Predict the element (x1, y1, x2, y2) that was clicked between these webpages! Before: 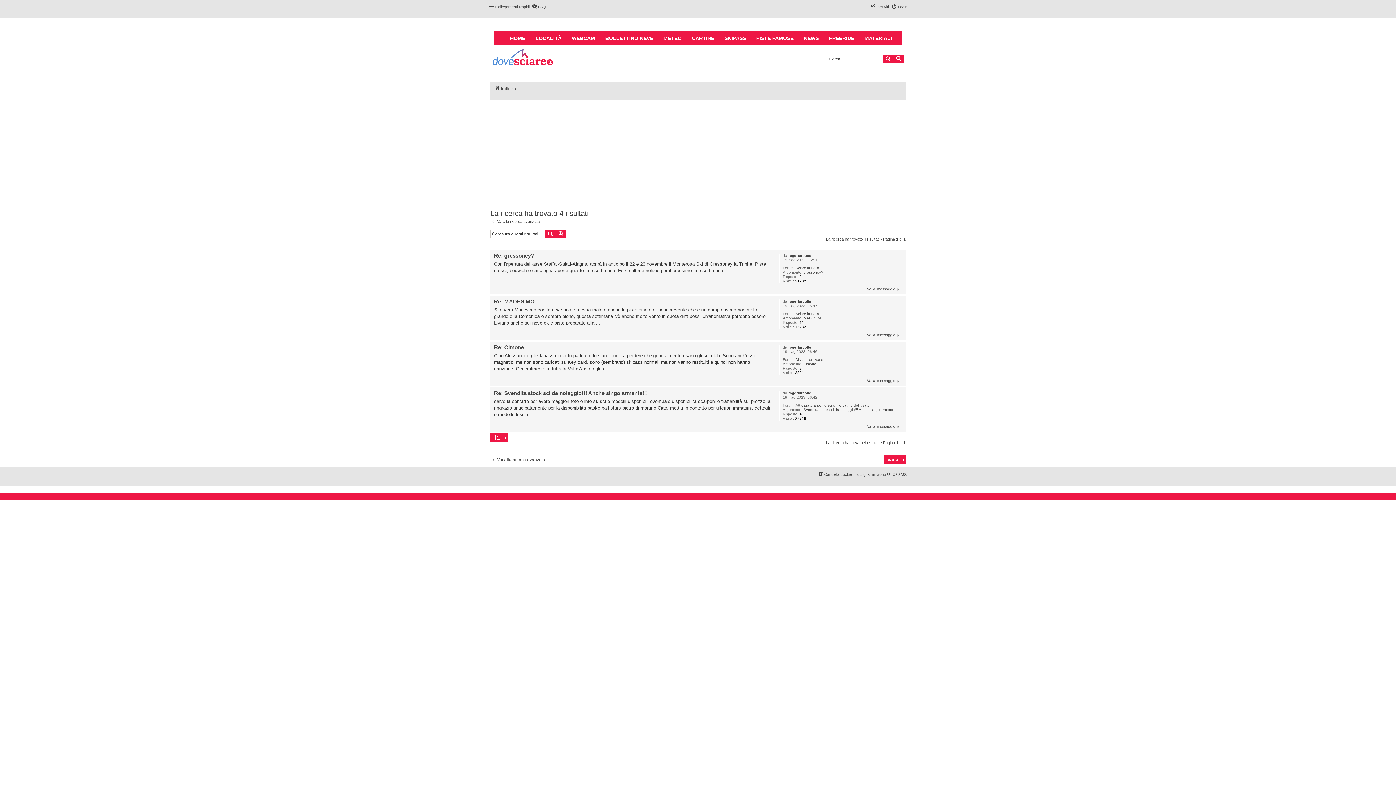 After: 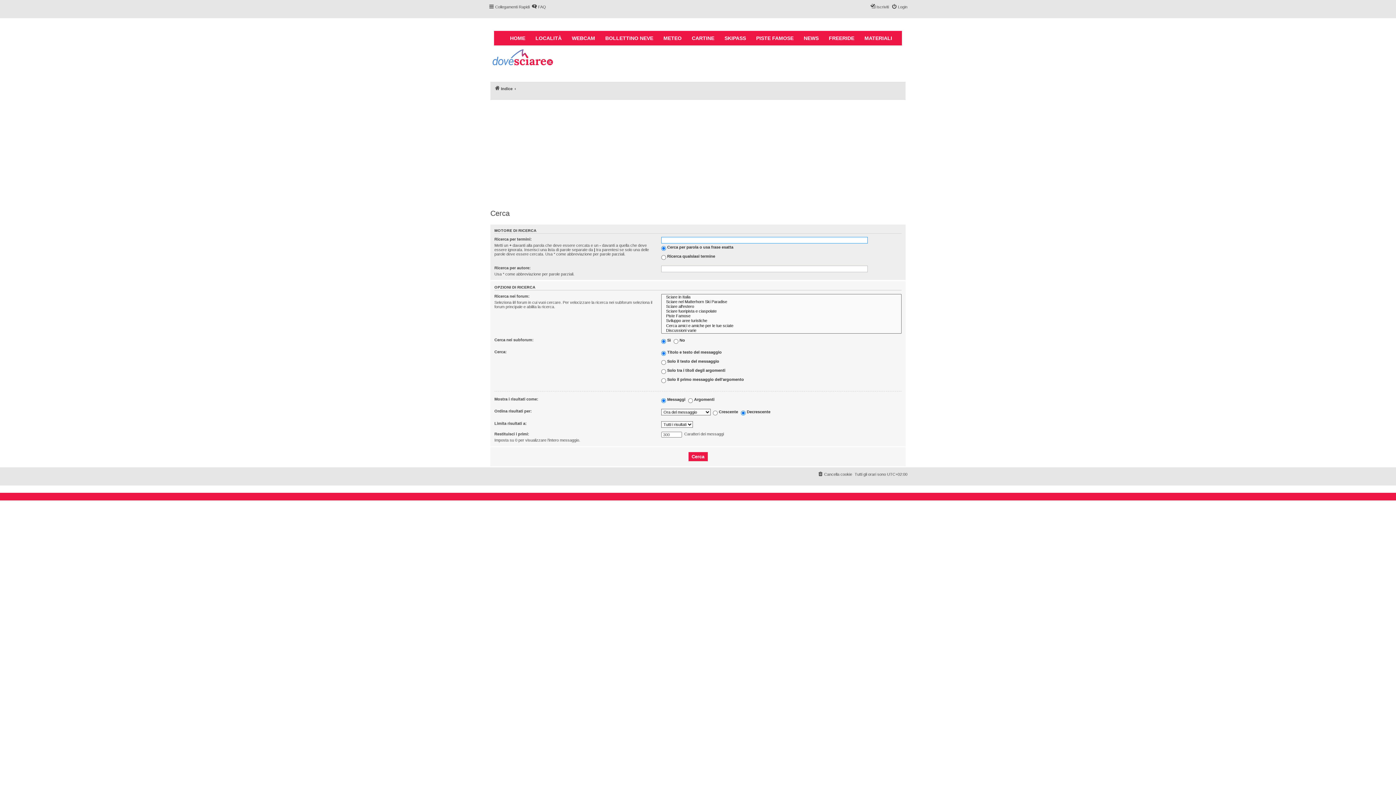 Action: label: Ricerca avanzata bbox: (893, 54, 904, 63)